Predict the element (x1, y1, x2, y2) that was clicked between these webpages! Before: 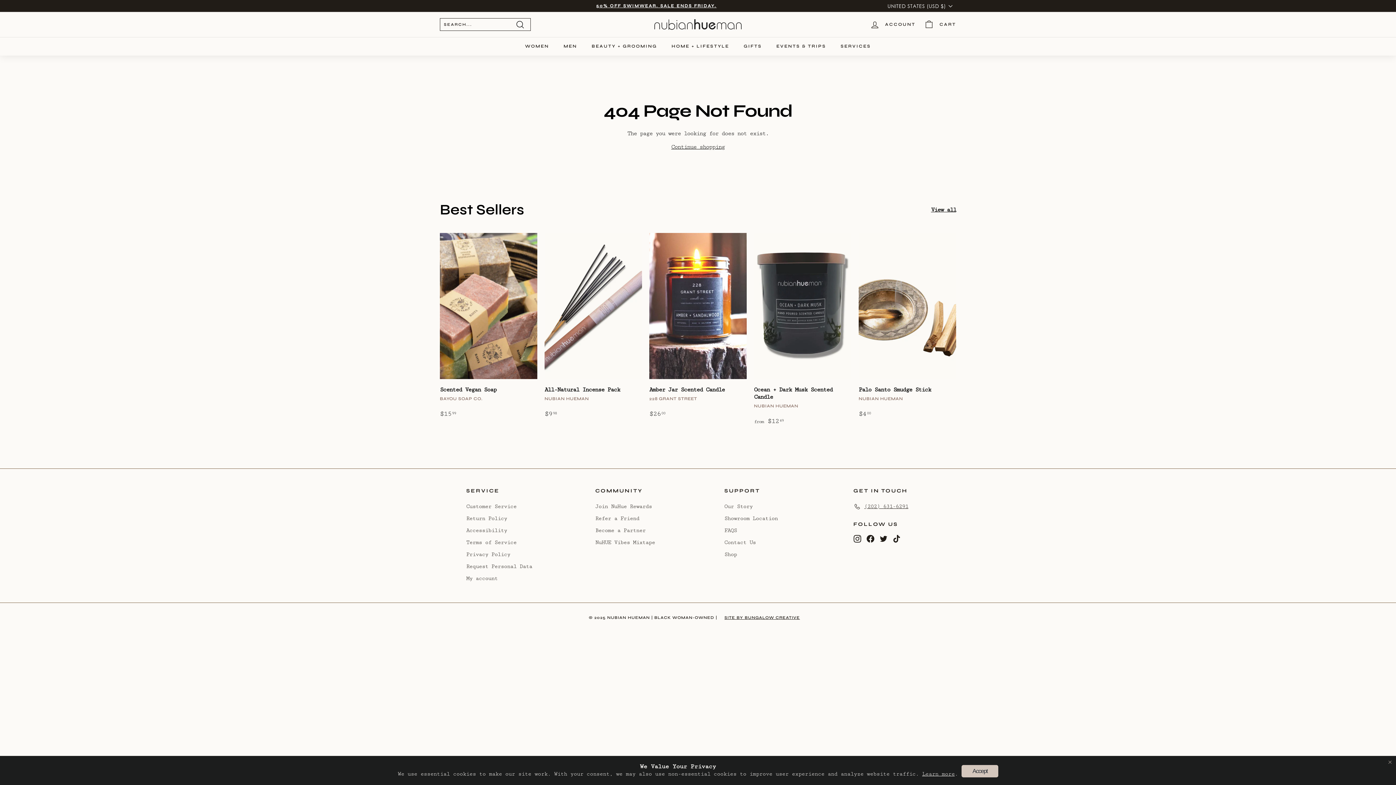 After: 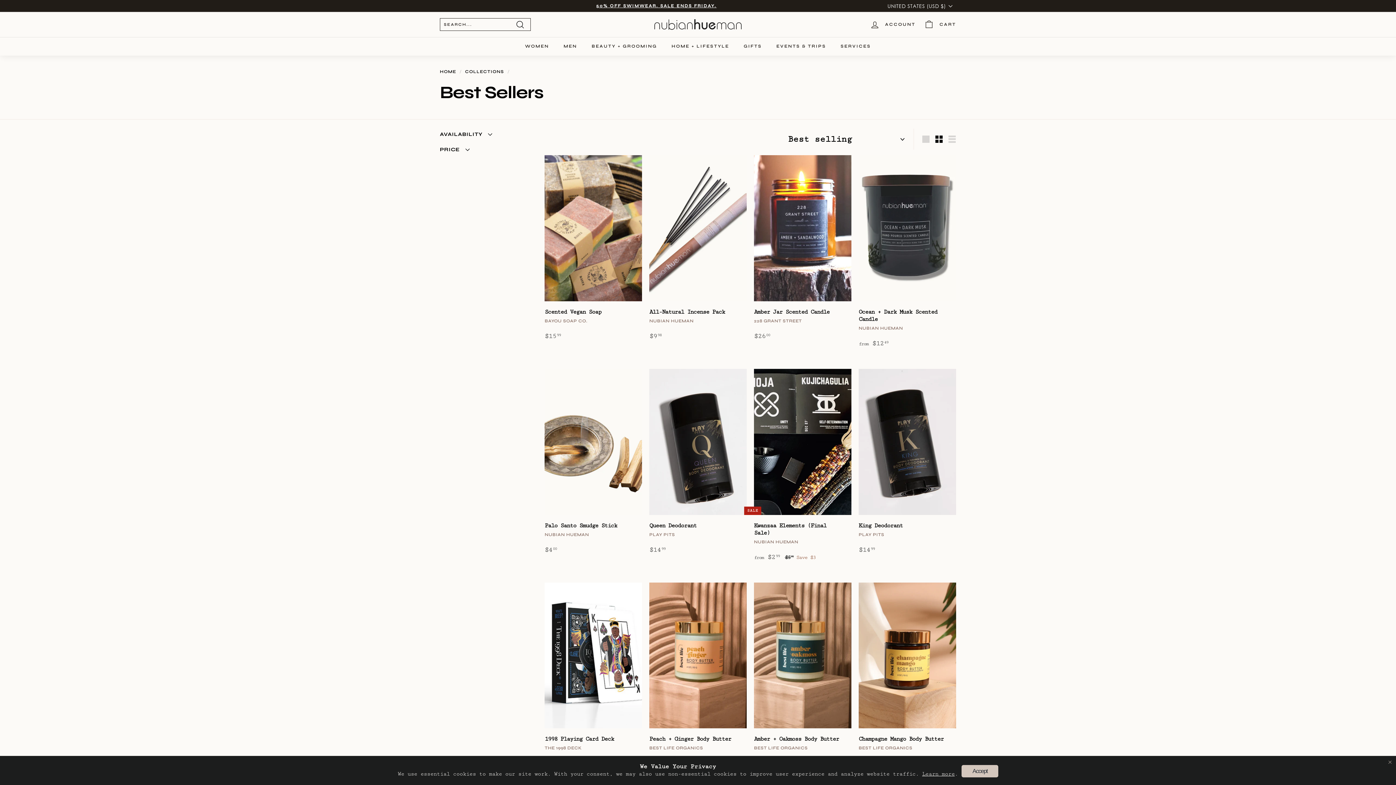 Action: bbox: (931, 205, 956, 214) label: View all